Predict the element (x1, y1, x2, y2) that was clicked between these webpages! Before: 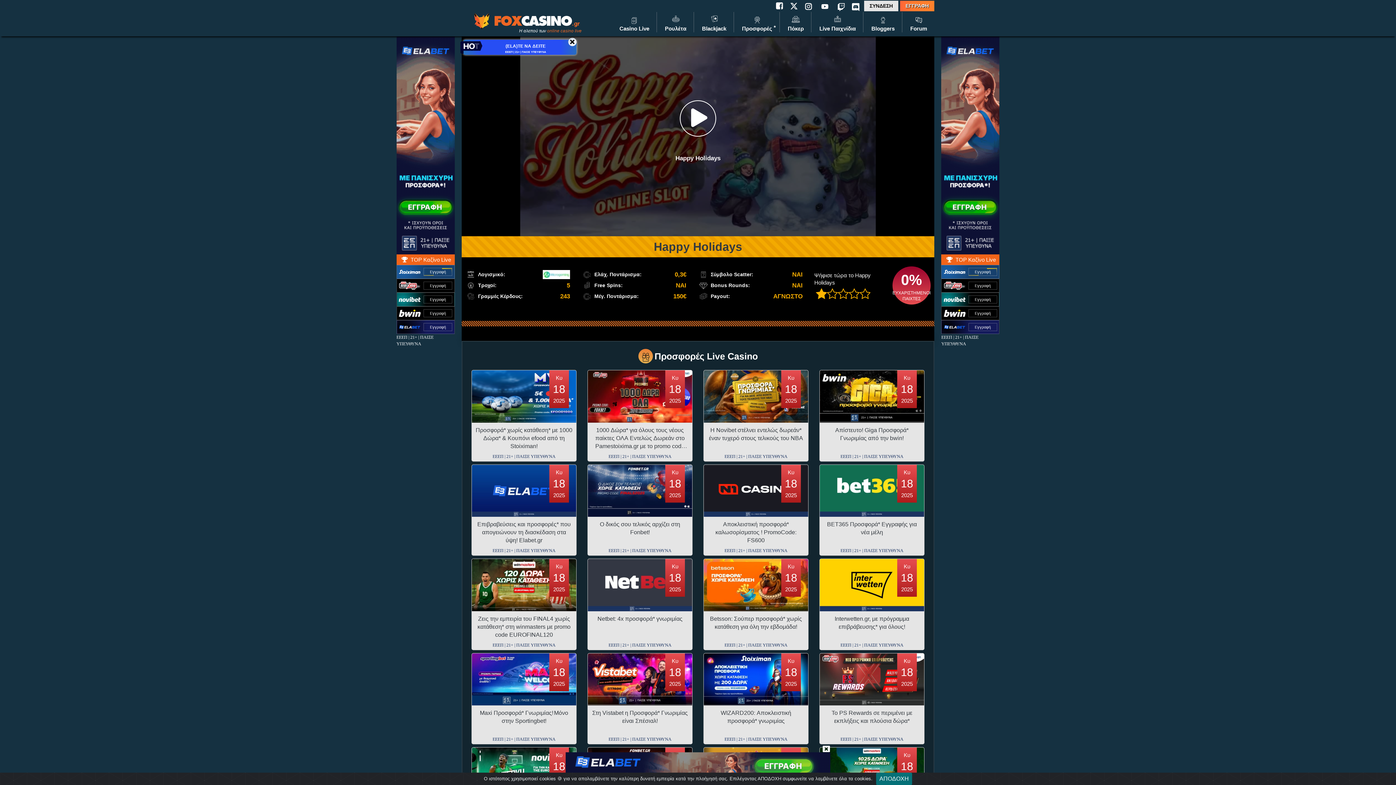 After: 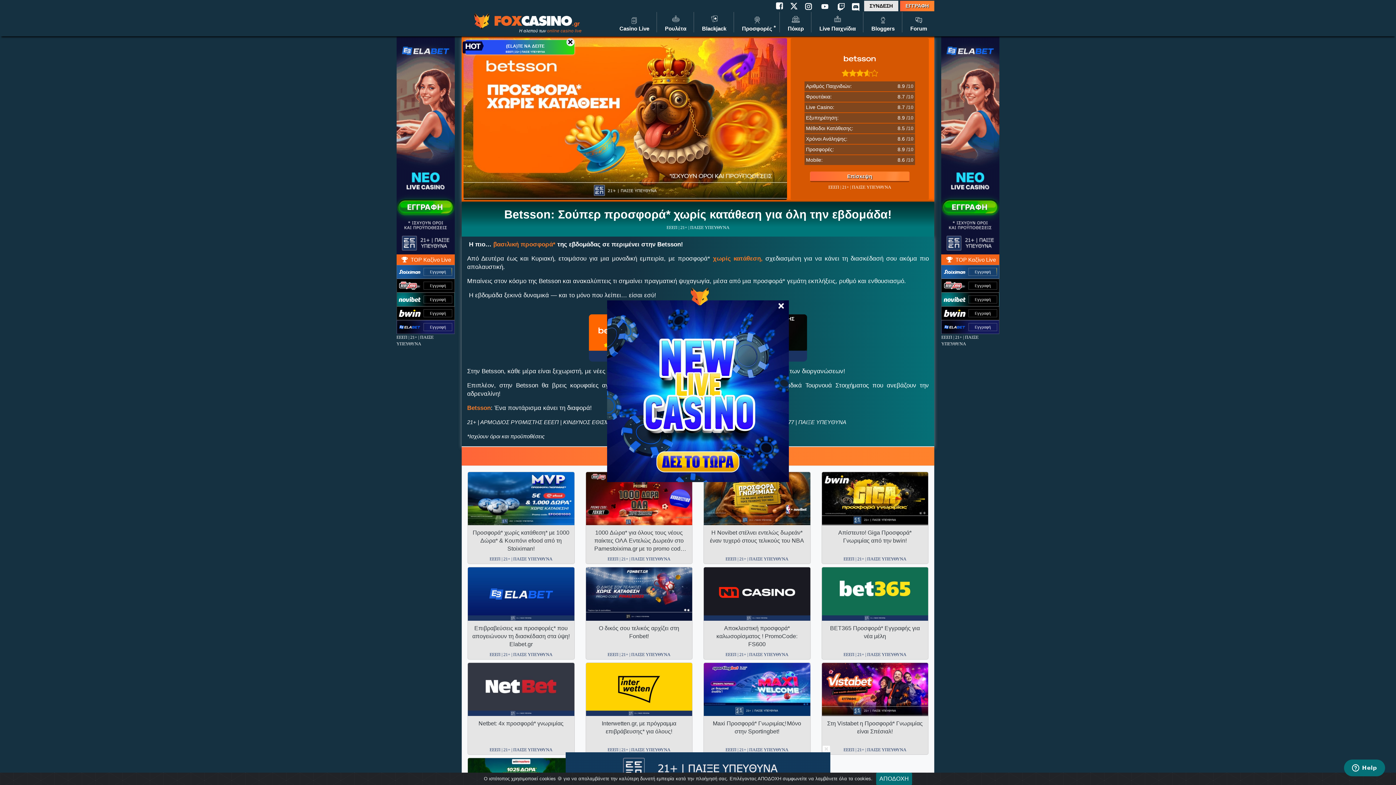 Action: label: Κυ

18

2025

Betsson: Σούπερ προσφορά* χωρίς κατάθεση για όλη την εβδομάδα!
ΕΕΕΠ | 21+ | ΠΑΙΞΕ ΥΠΕΥΘΥΝΑ bbox: (703, 558, 808, 650)